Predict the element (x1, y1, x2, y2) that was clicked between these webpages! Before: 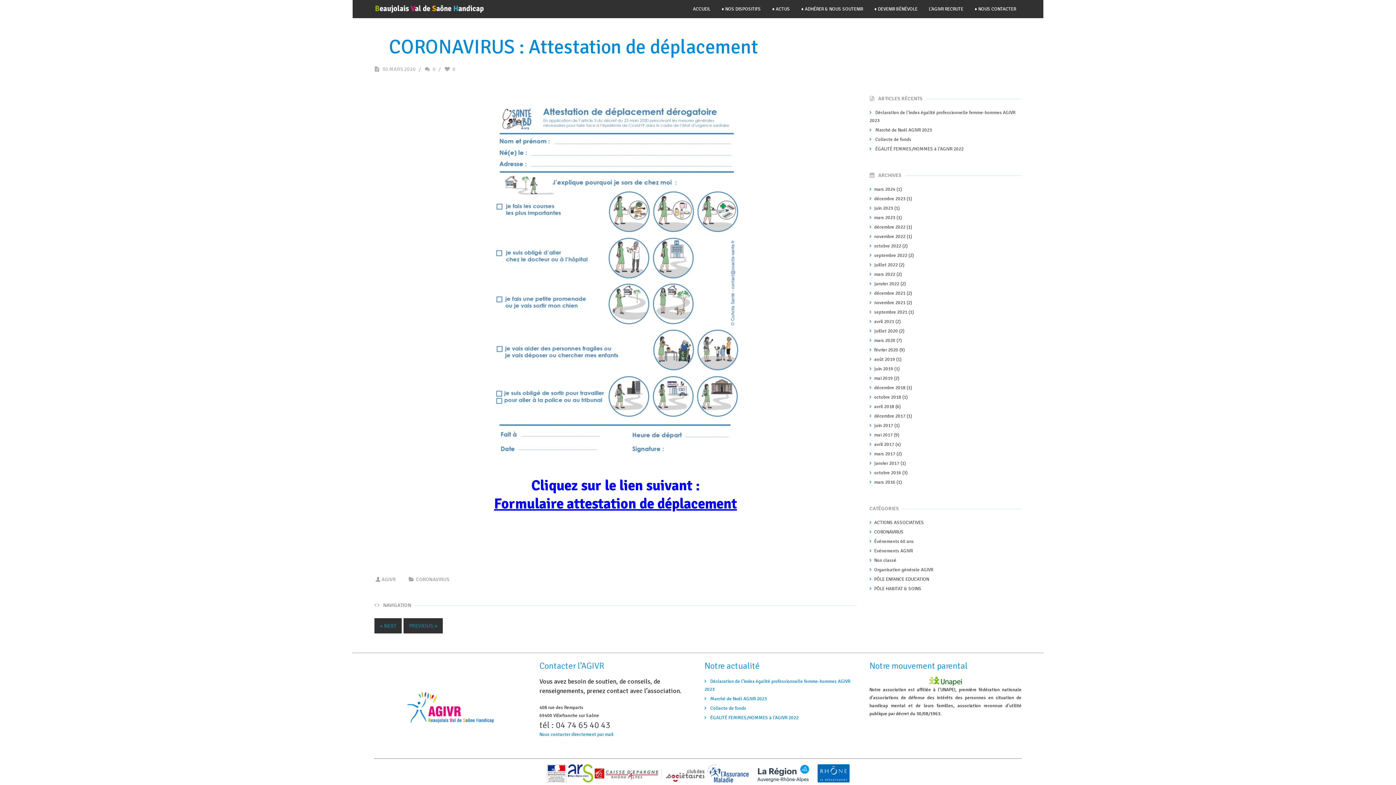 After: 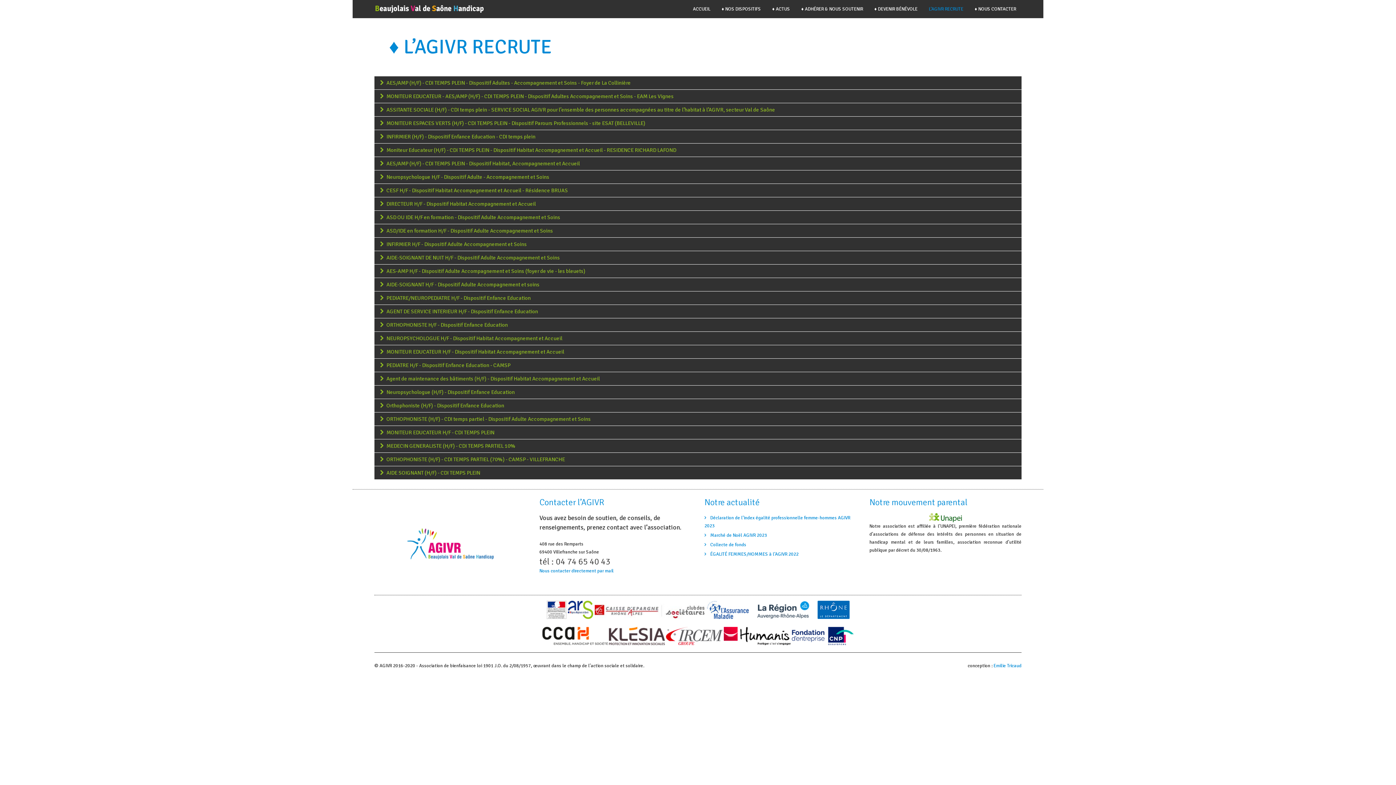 Action: label: L’AGIVR RECRUTE bbox: (923, 1, 969, 16)